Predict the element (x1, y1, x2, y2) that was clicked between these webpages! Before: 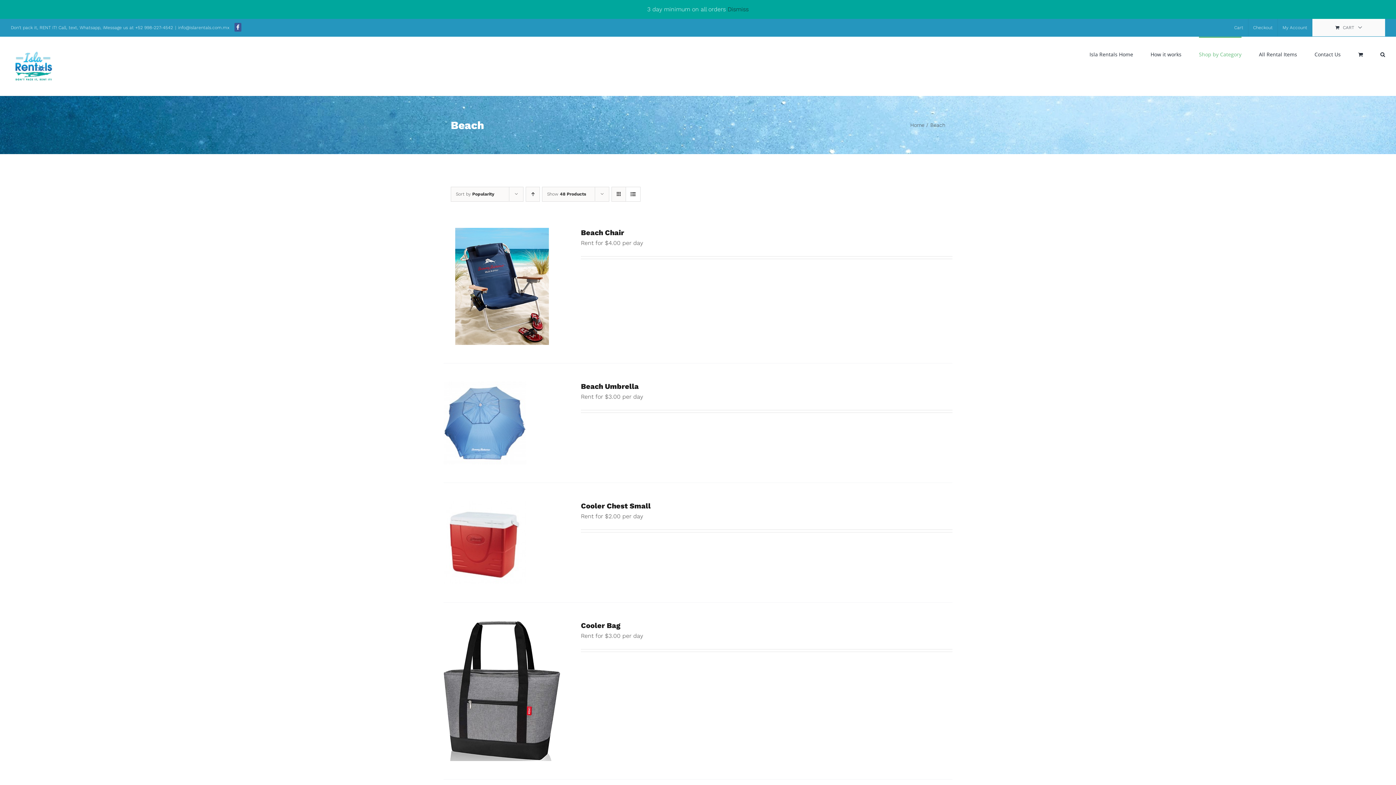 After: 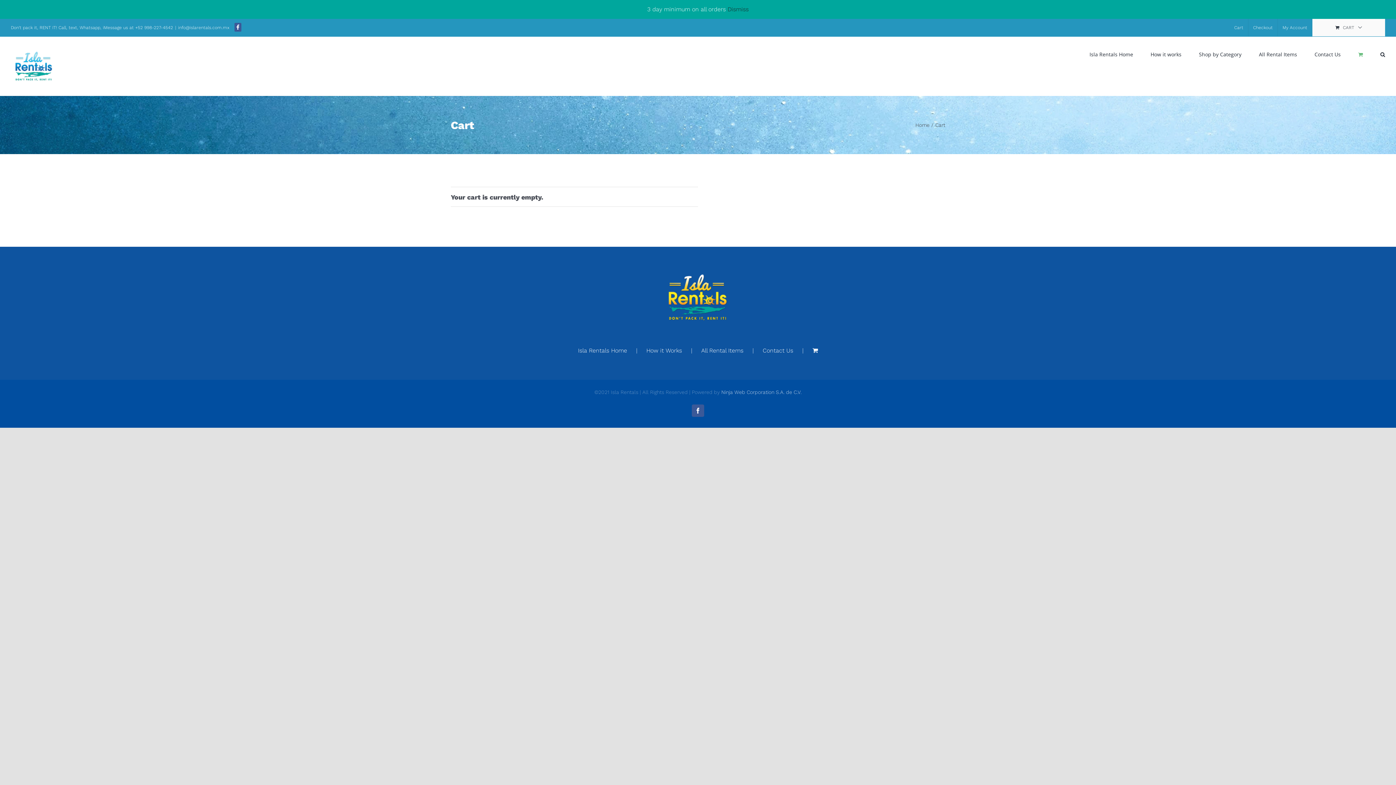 Action: bbox: (1229, 18, 1248, 36) label: Cart